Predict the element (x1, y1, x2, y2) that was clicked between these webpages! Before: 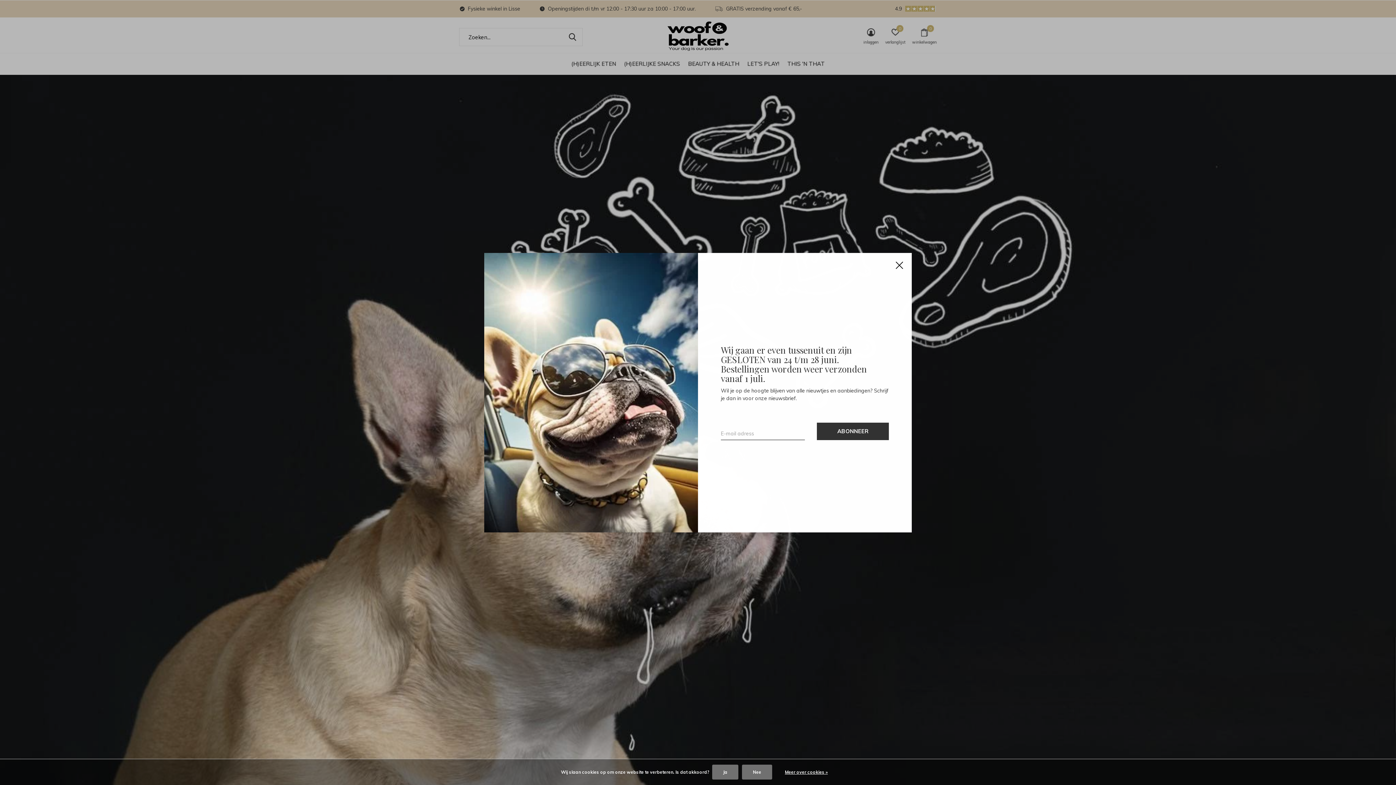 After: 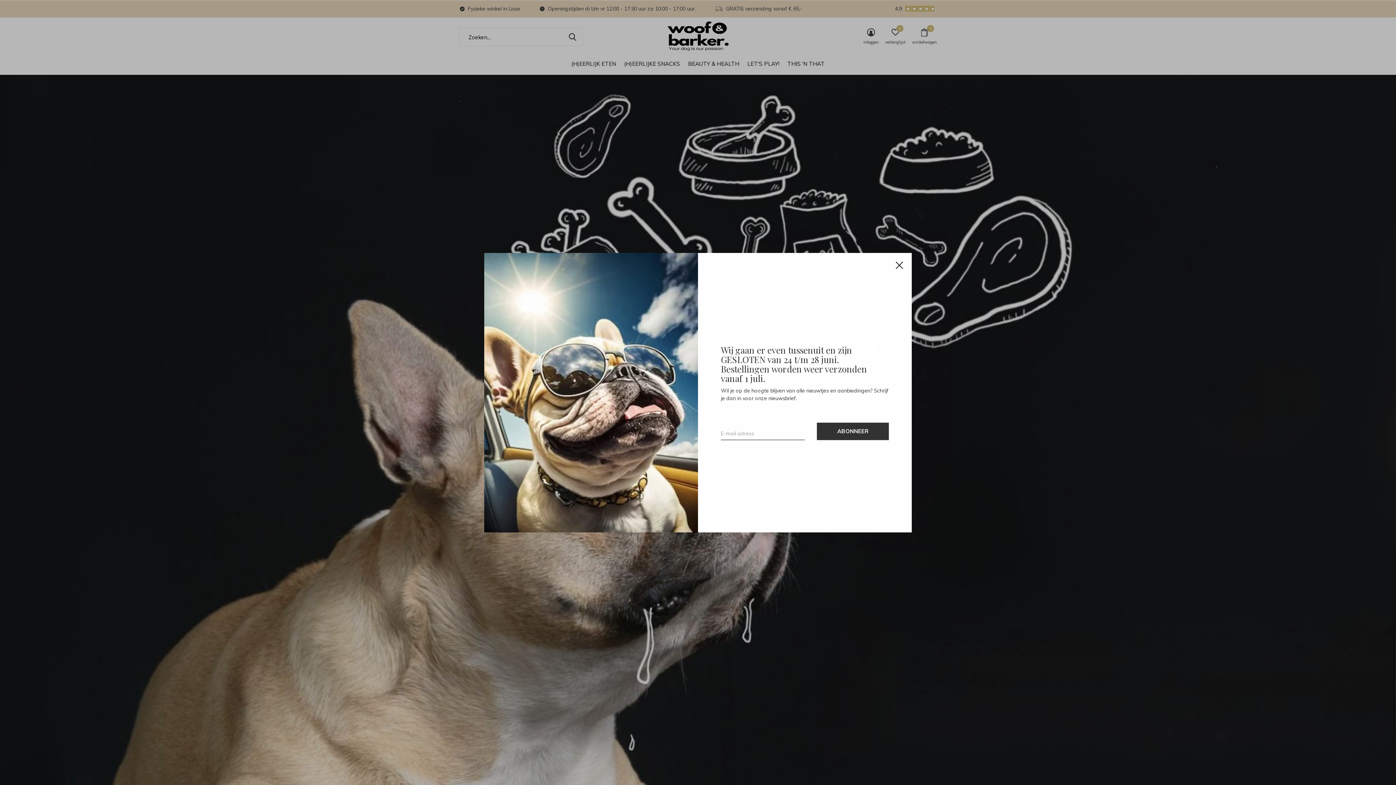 Action: bbox: (742, 765, 772, 780) label: Nee